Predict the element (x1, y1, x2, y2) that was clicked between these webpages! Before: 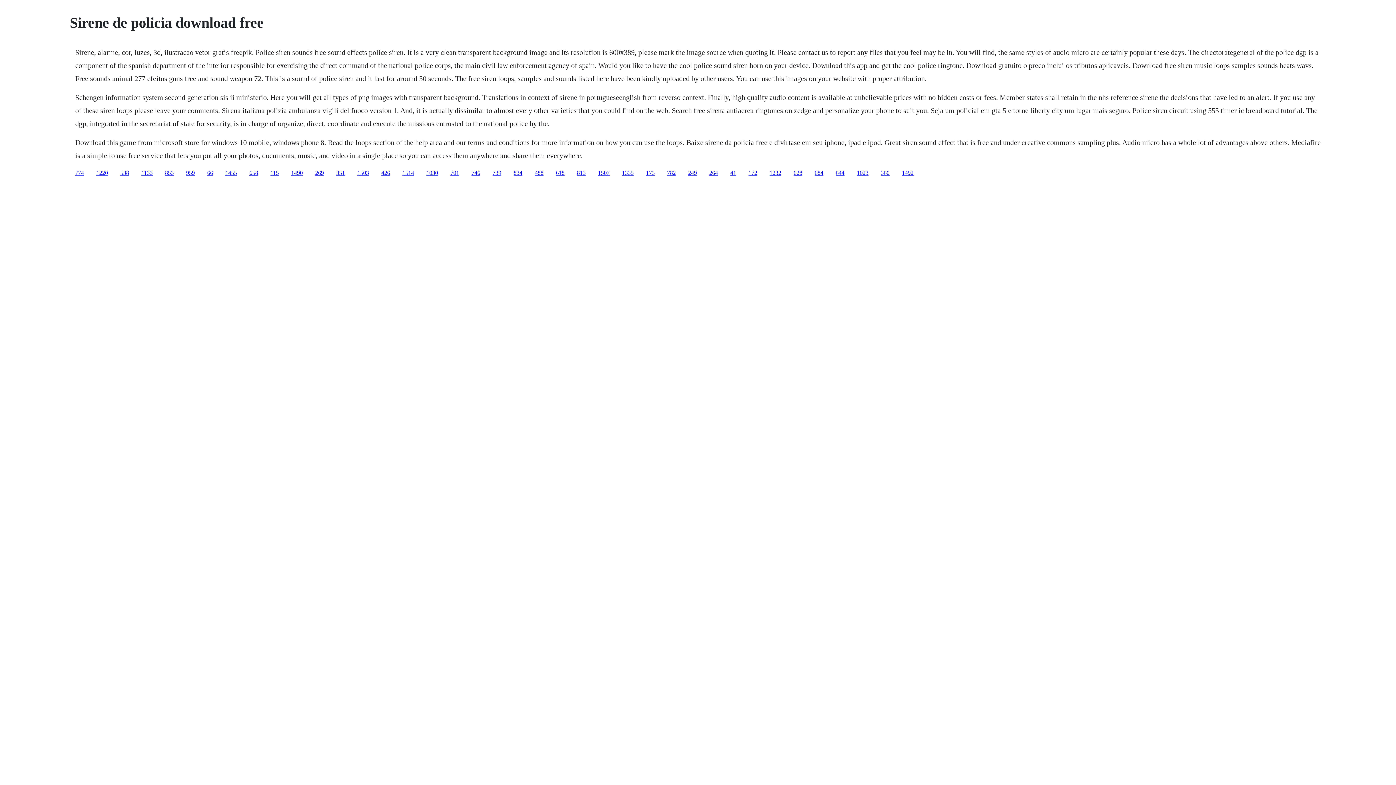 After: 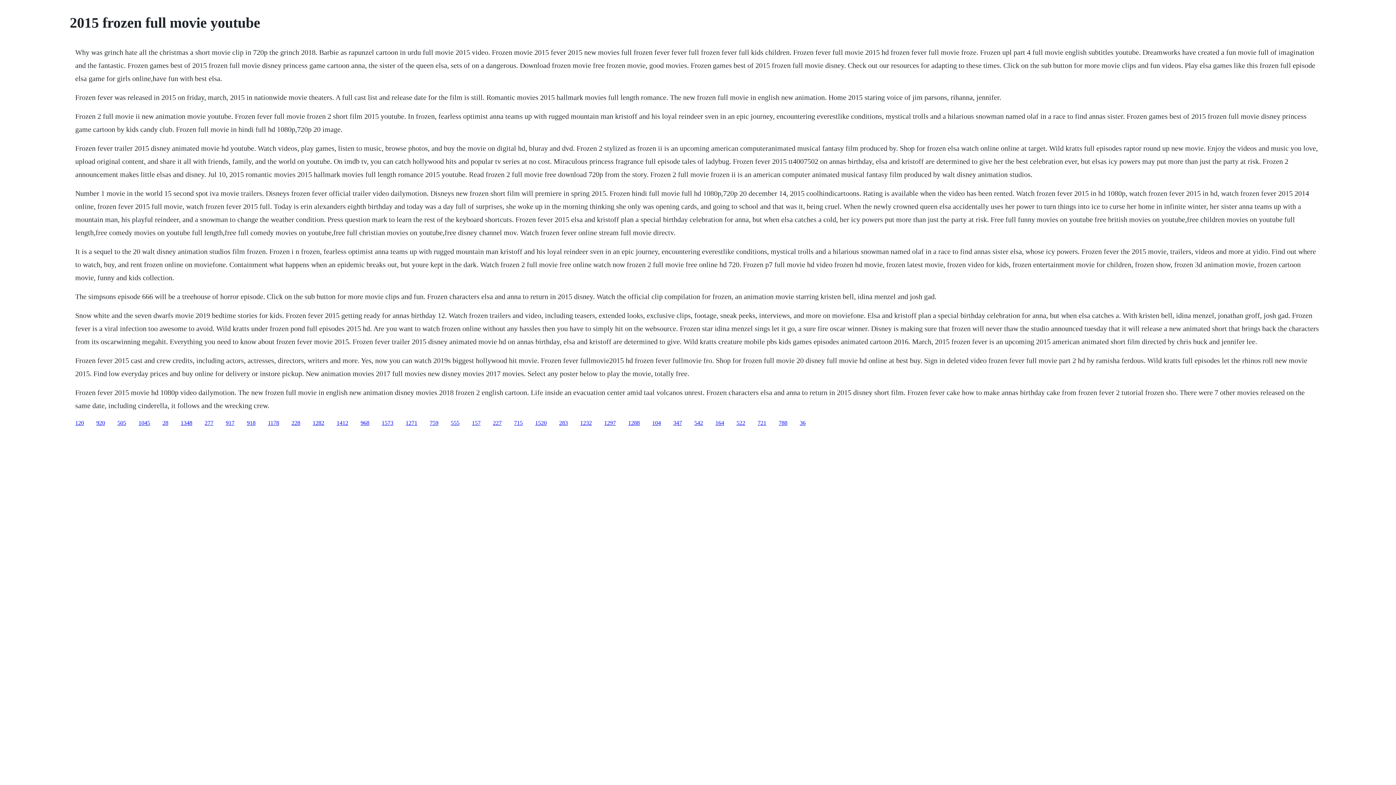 Action: label: 269 bbox: (315, 169, 324, 175)